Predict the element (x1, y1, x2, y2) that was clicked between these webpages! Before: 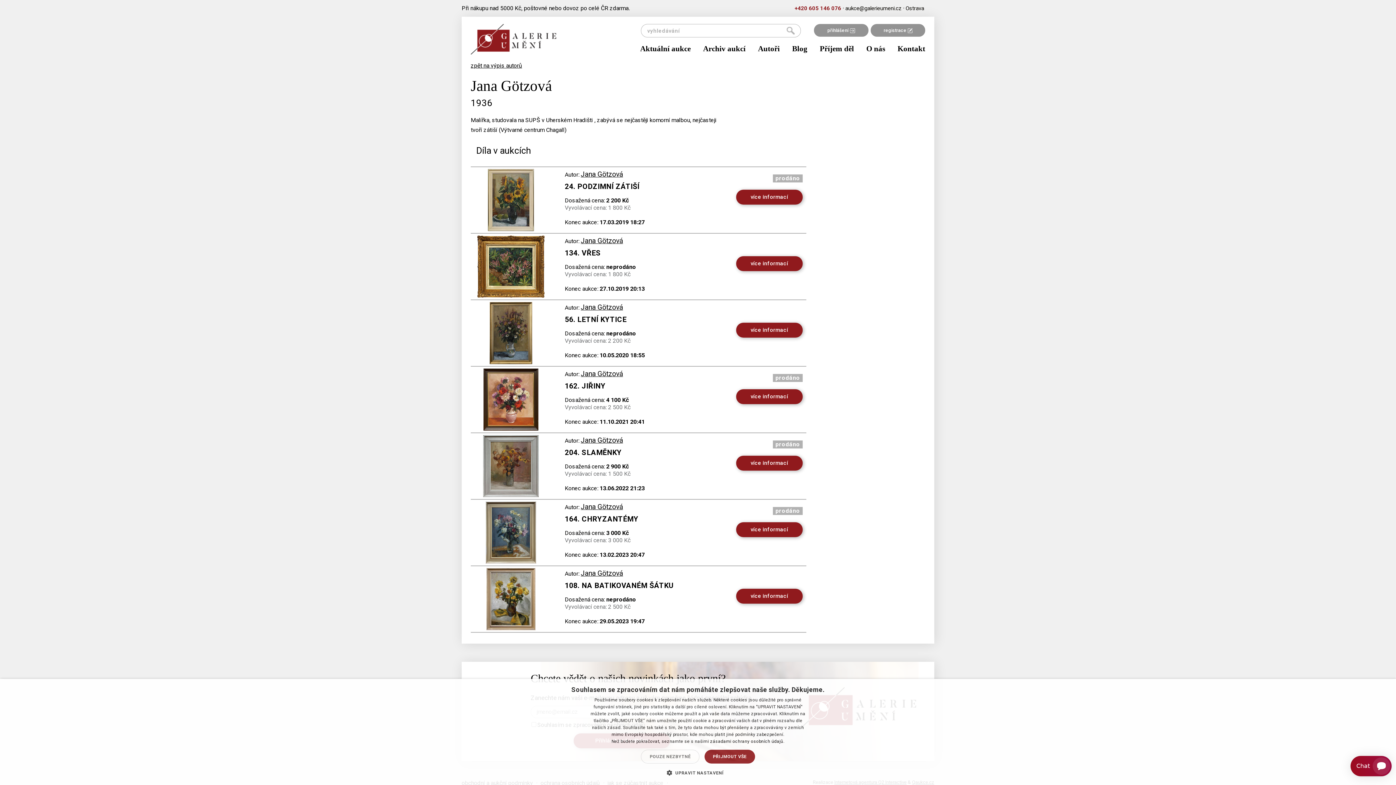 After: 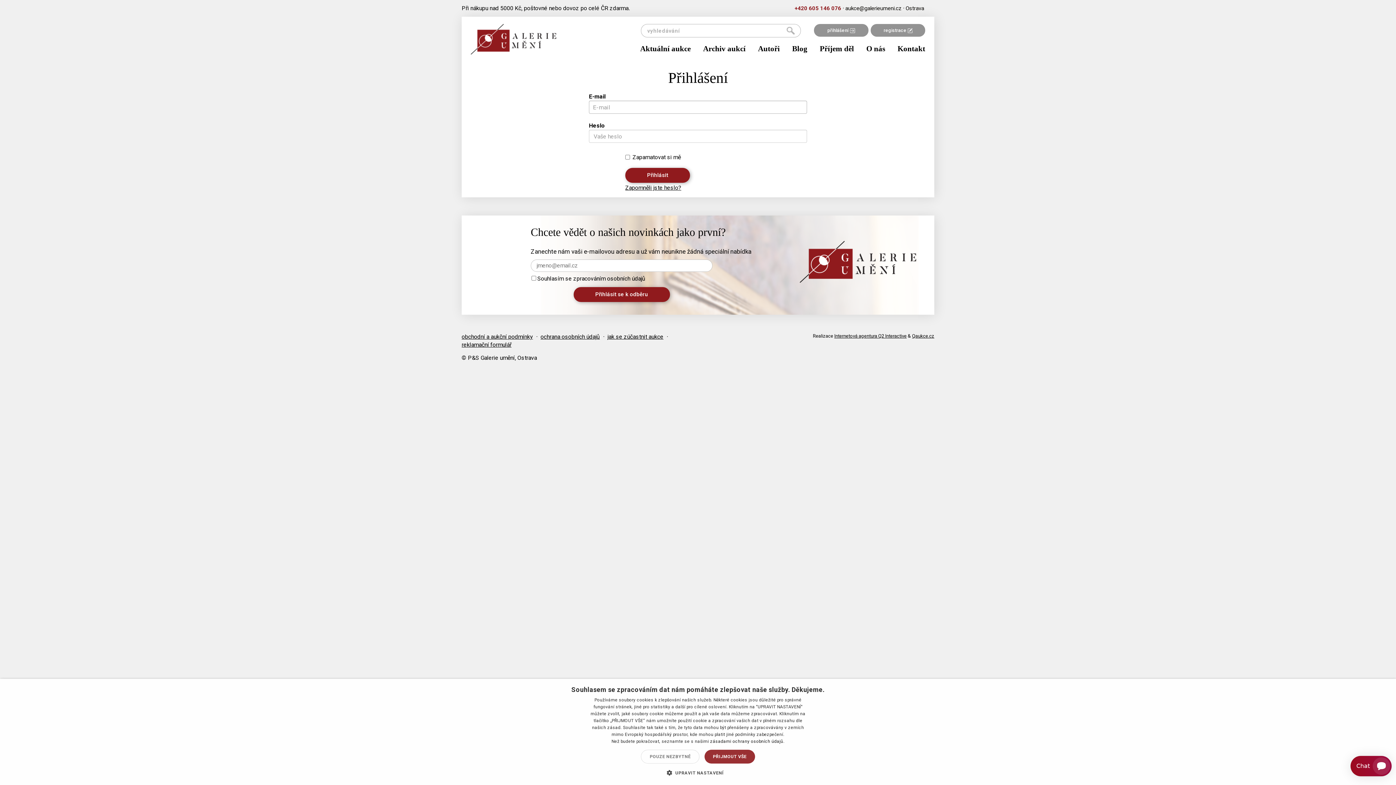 Action: bbox: (814, 24, 868, 36) label: přihlášení 